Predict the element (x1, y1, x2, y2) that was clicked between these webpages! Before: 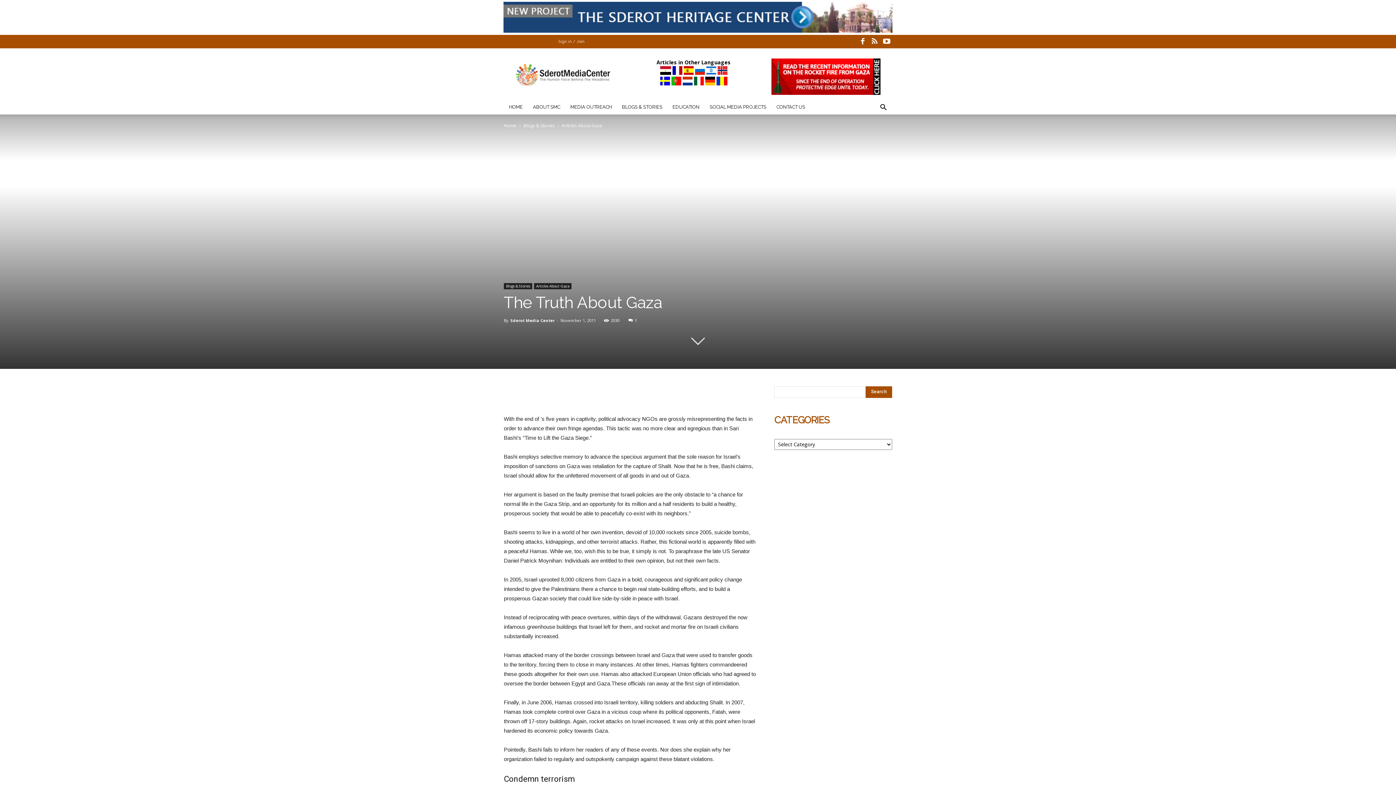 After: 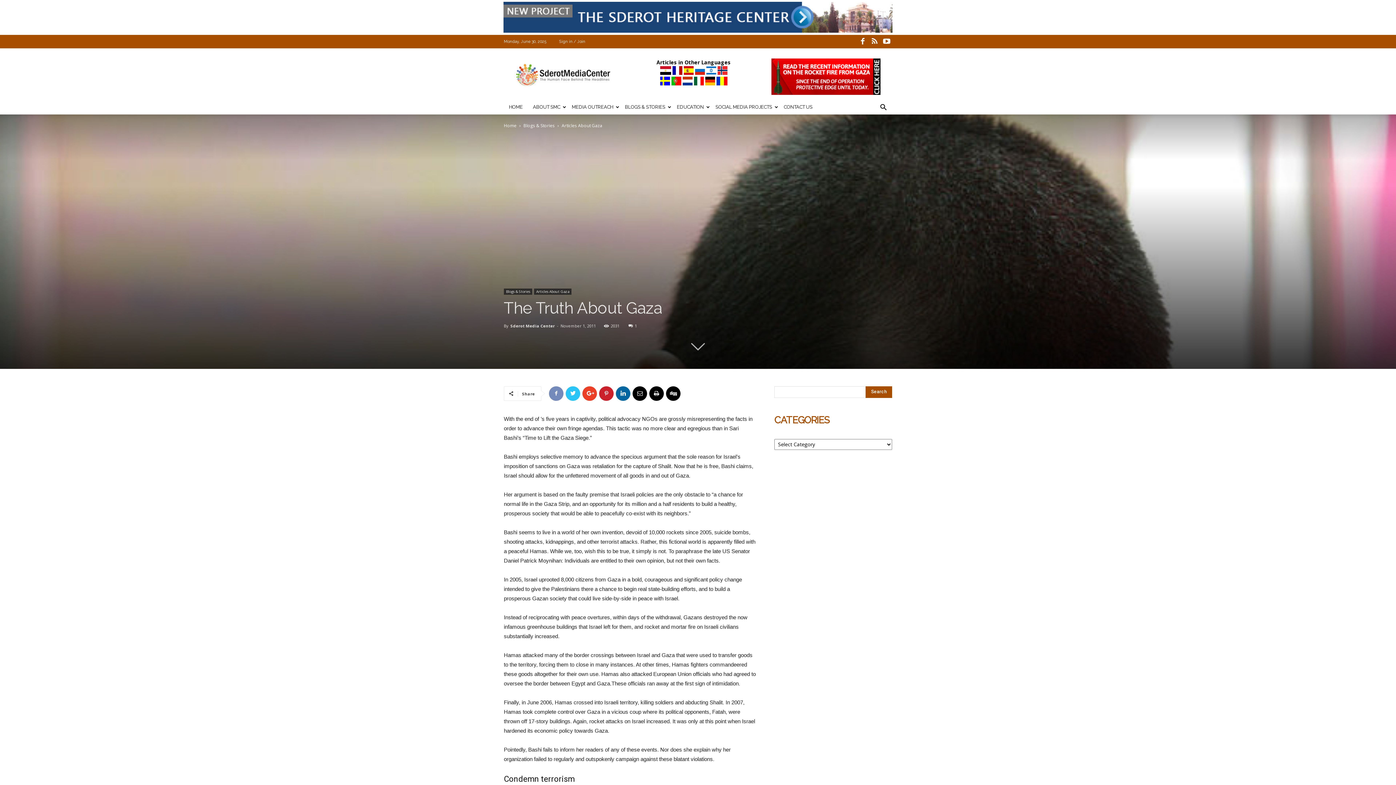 Action: bbox: (549, 386, 563, 400)